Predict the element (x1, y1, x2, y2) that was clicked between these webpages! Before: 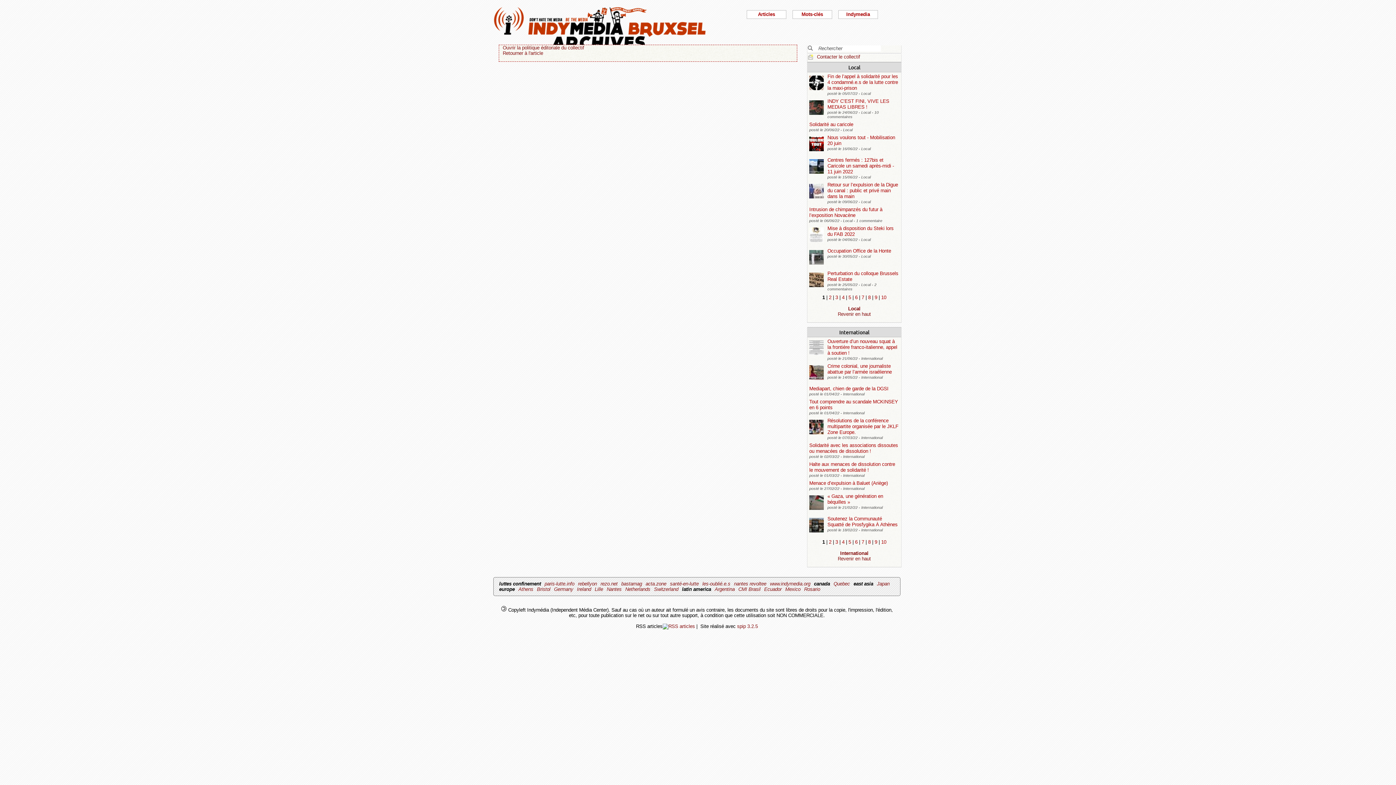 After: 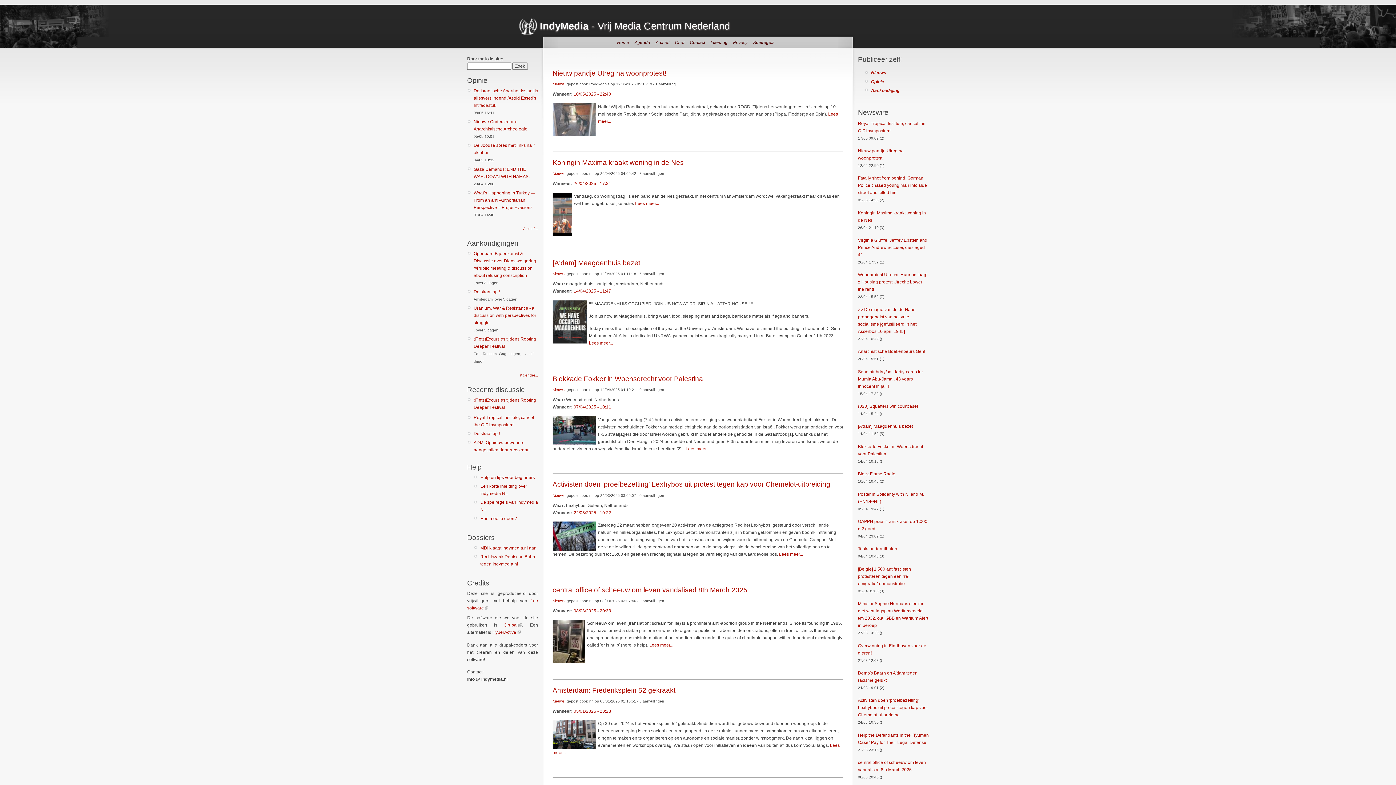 Action: bbox: (625, 587, 650, 592) label: Netherlands